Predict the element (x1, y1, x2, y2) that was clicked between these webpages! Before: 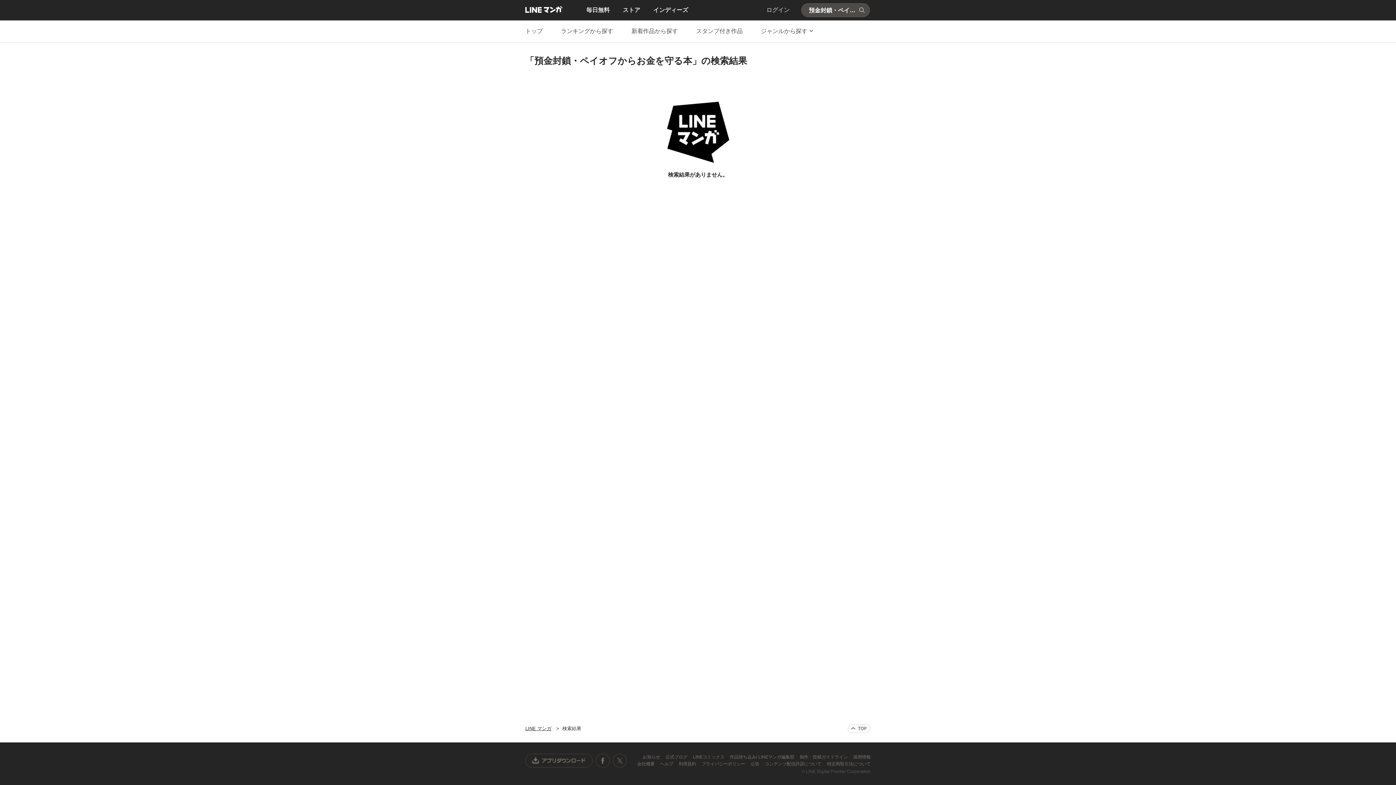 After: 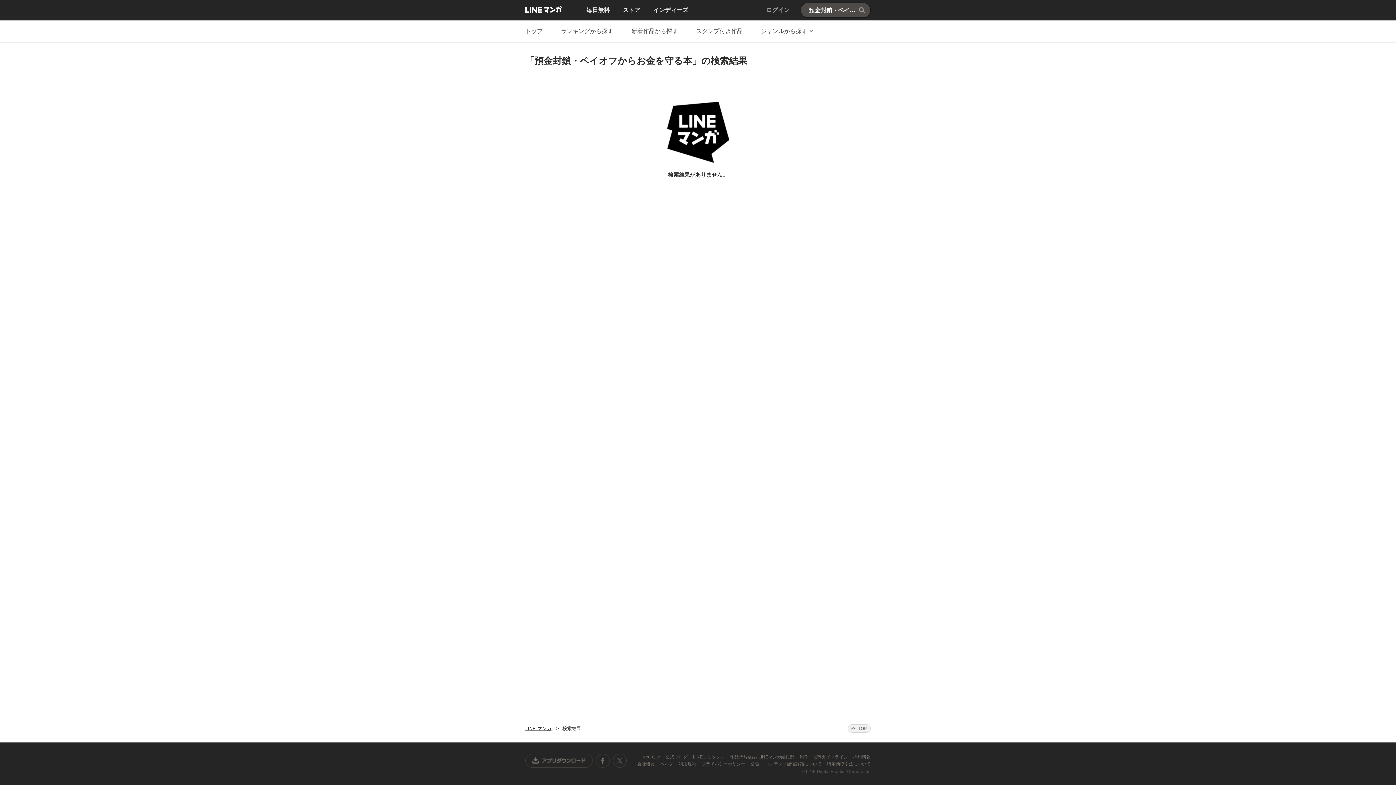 Action: label: ページの上へ戻る bbox: (848, 724, 870, 733)